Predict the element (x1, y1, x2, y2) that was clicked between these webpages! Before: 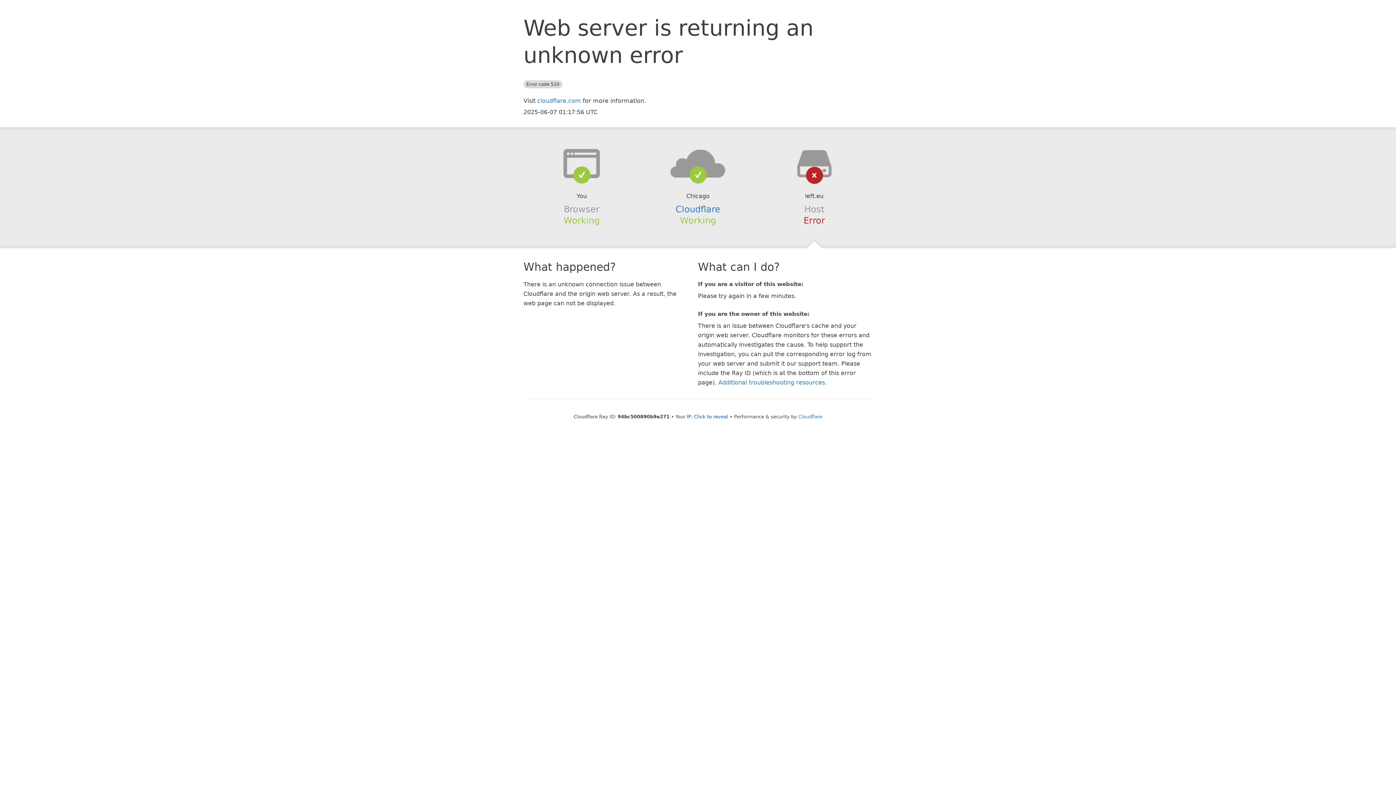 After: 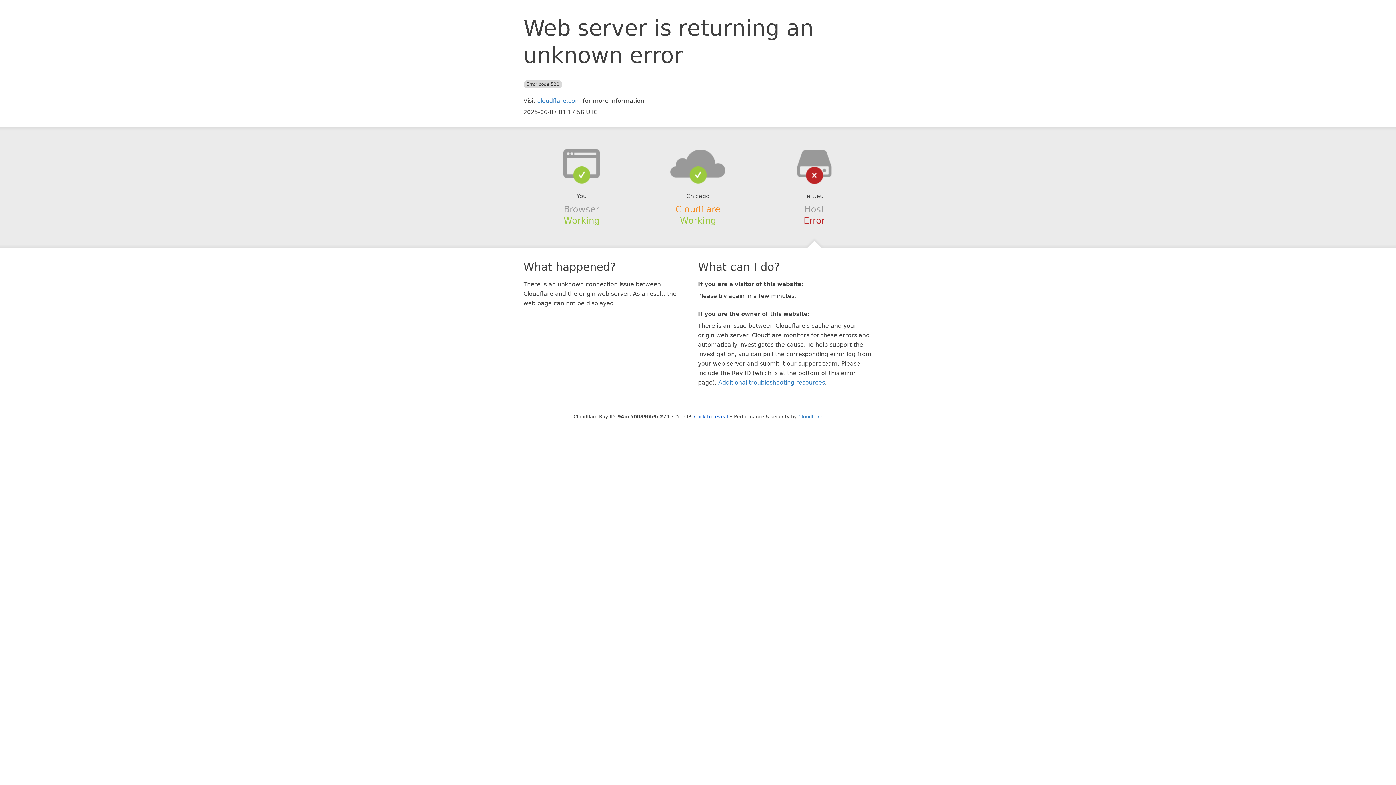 Action: label: Cloudflare bbox: (675, 204, 720, 214)